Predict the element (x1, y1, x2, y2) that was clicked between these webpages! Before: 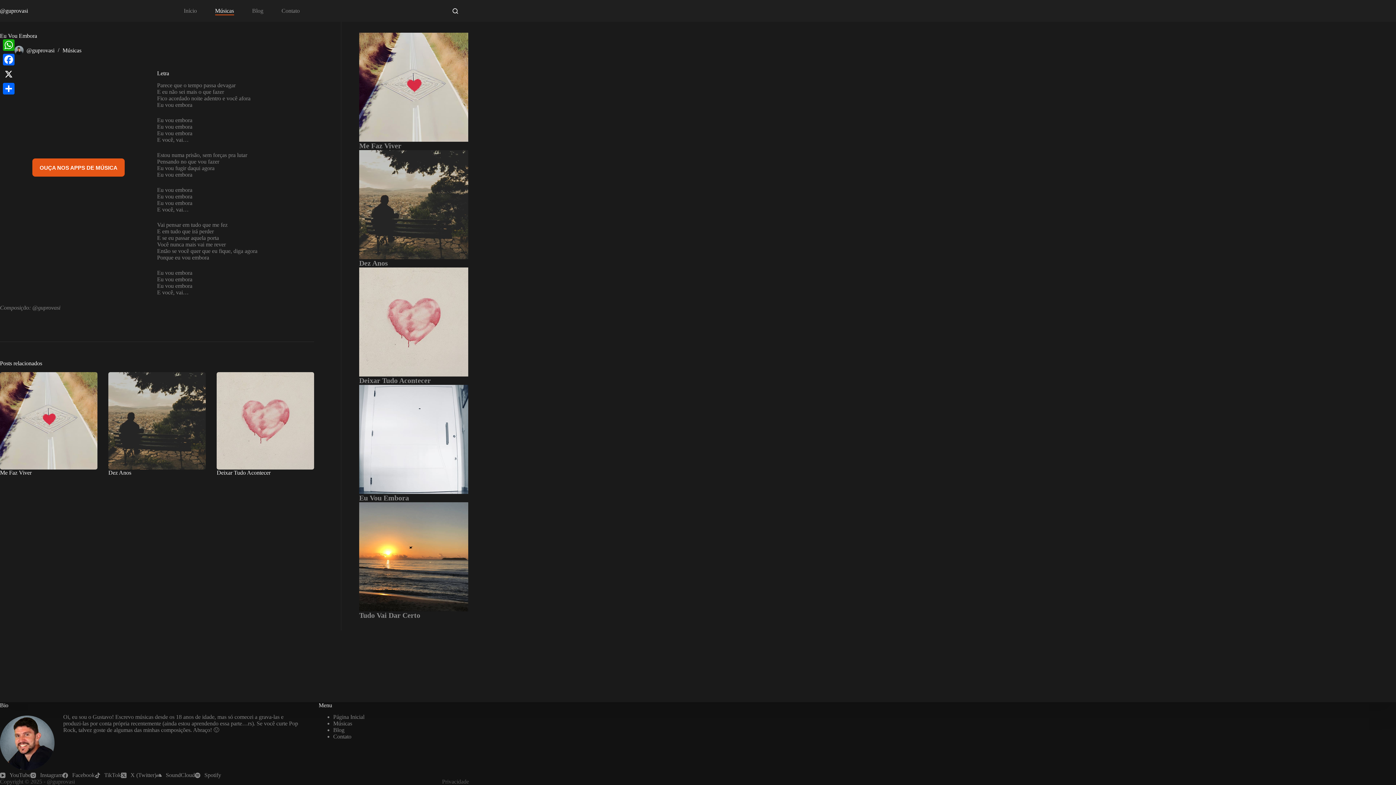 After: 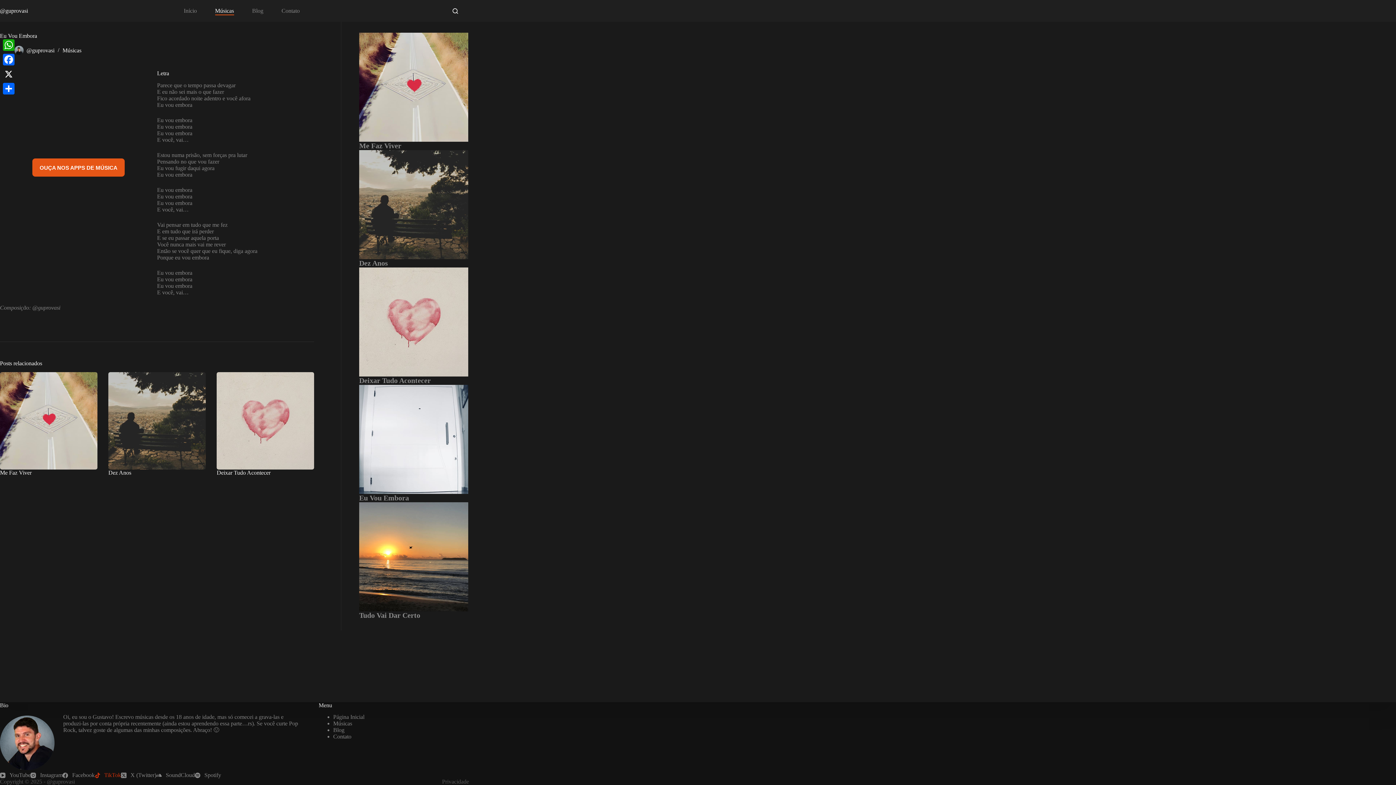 Action: bbox: (94, 772, 121, 778) label: TikTok